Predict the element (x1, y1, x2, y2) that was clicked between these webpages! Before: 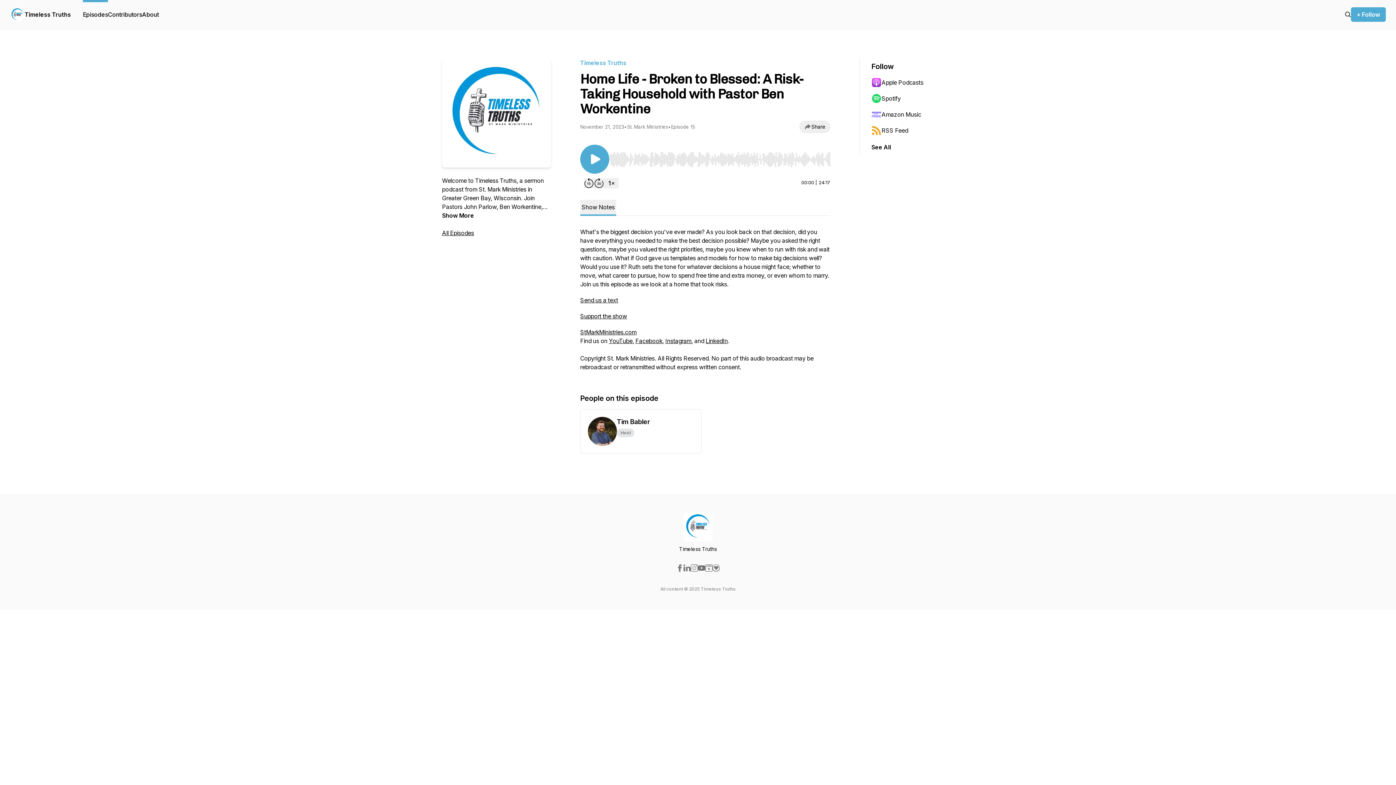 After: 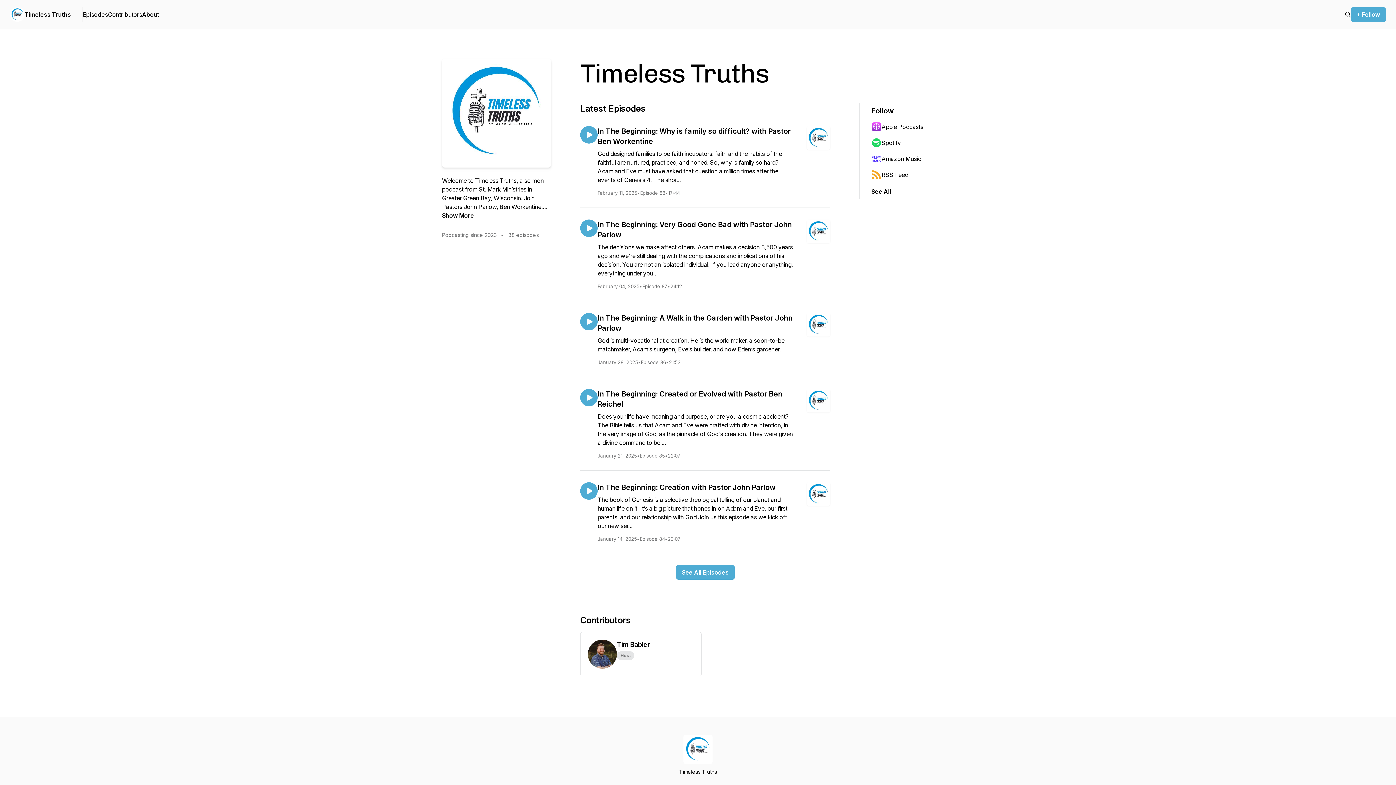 Action: bbox: (24, 10, 70, 18) label: Timeless Truths